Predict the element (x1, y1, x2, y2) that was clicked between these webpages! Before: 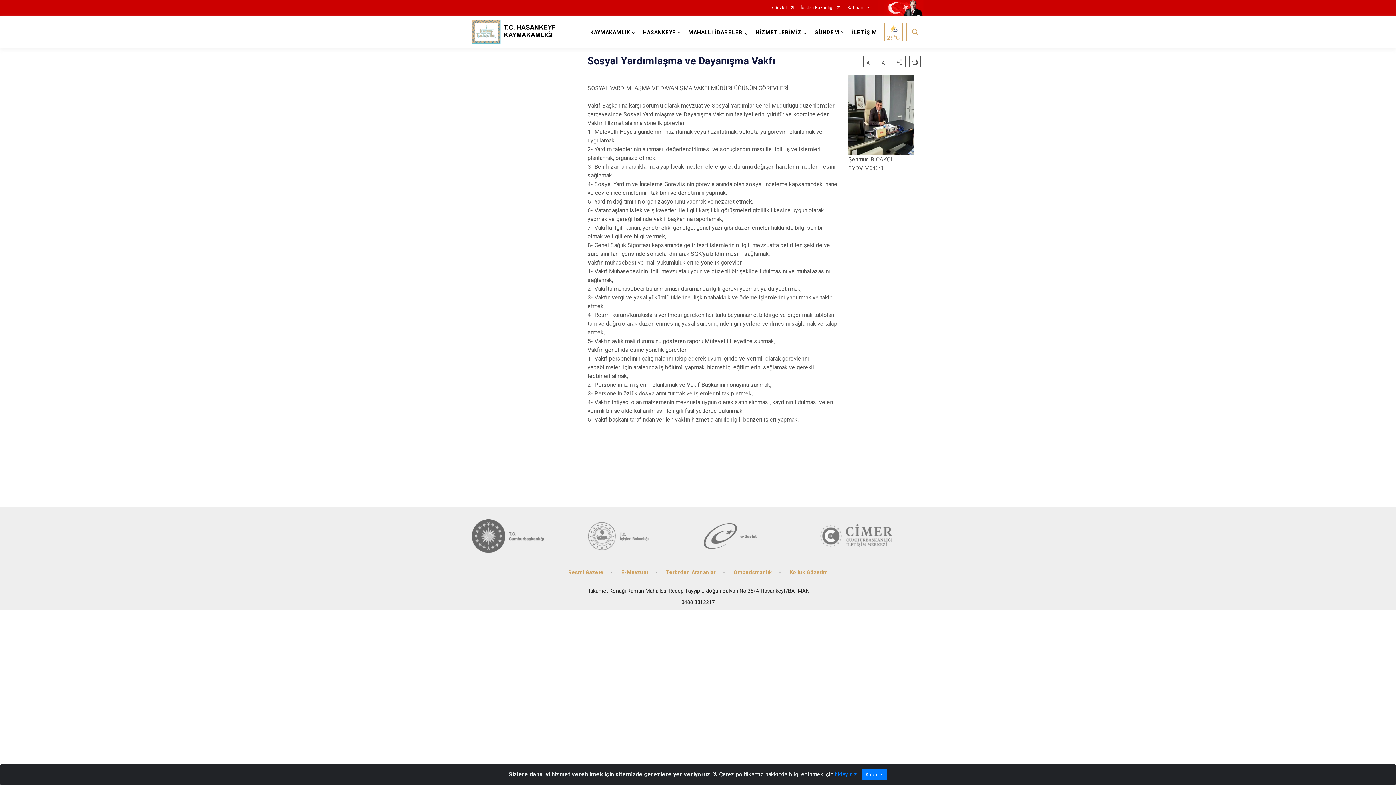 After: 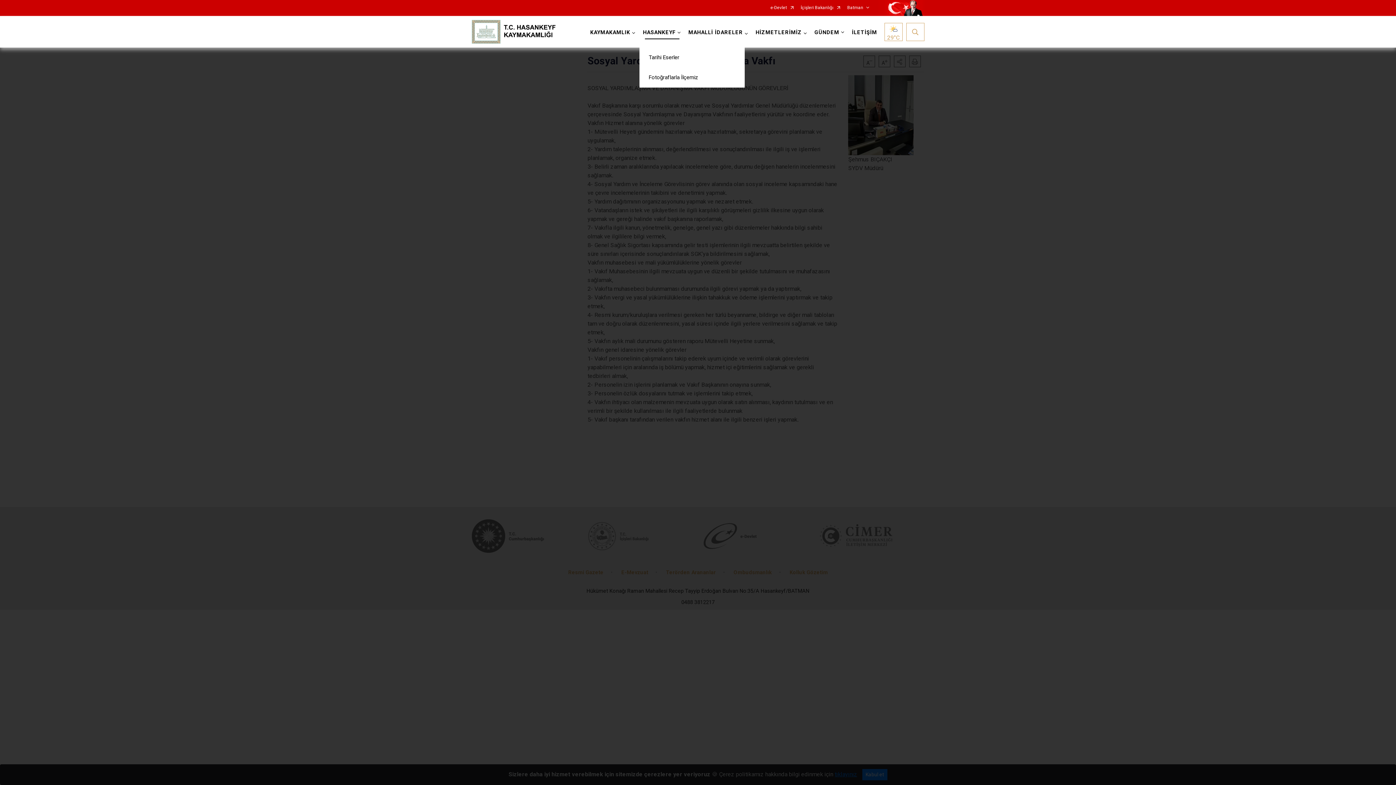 Action: label: HASANKEYF bbox: (639, 16, 684, 47)